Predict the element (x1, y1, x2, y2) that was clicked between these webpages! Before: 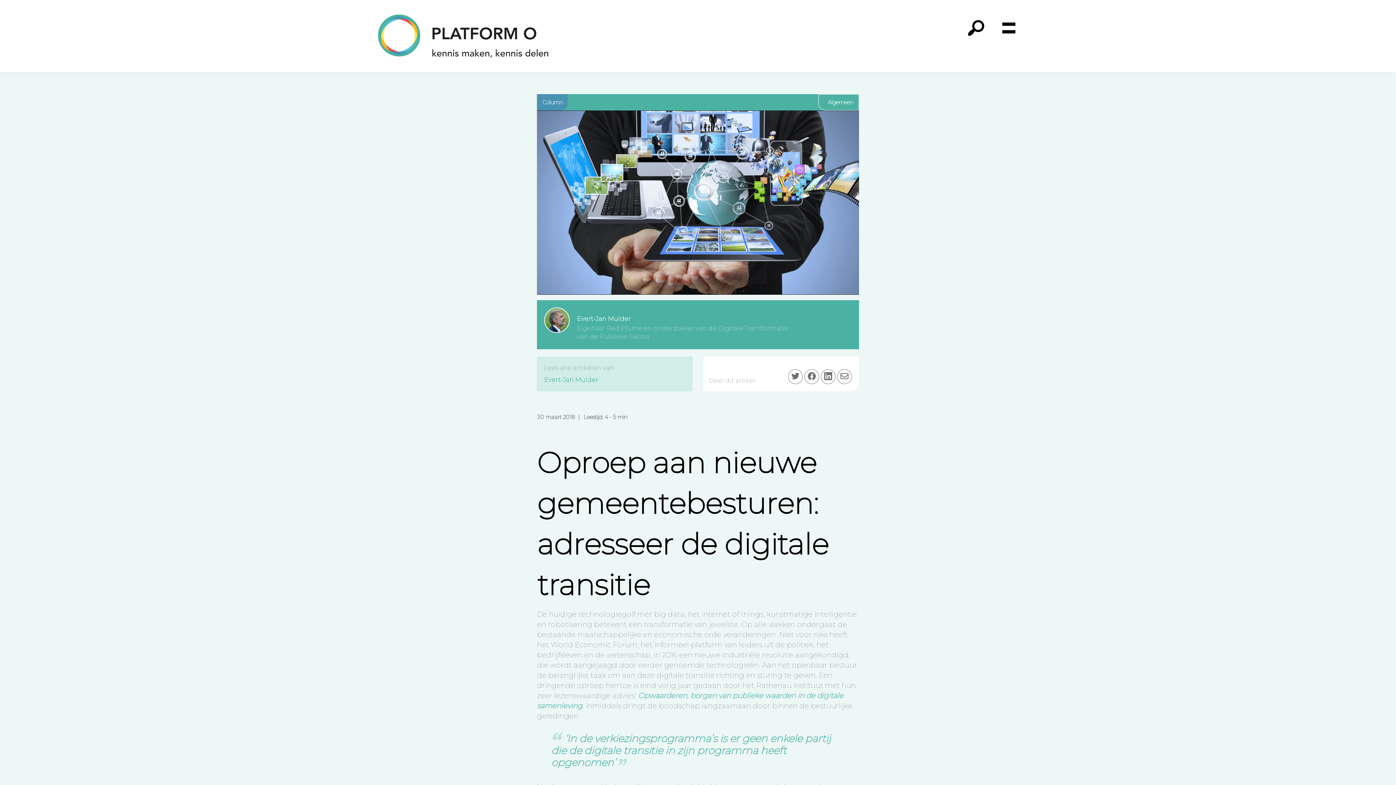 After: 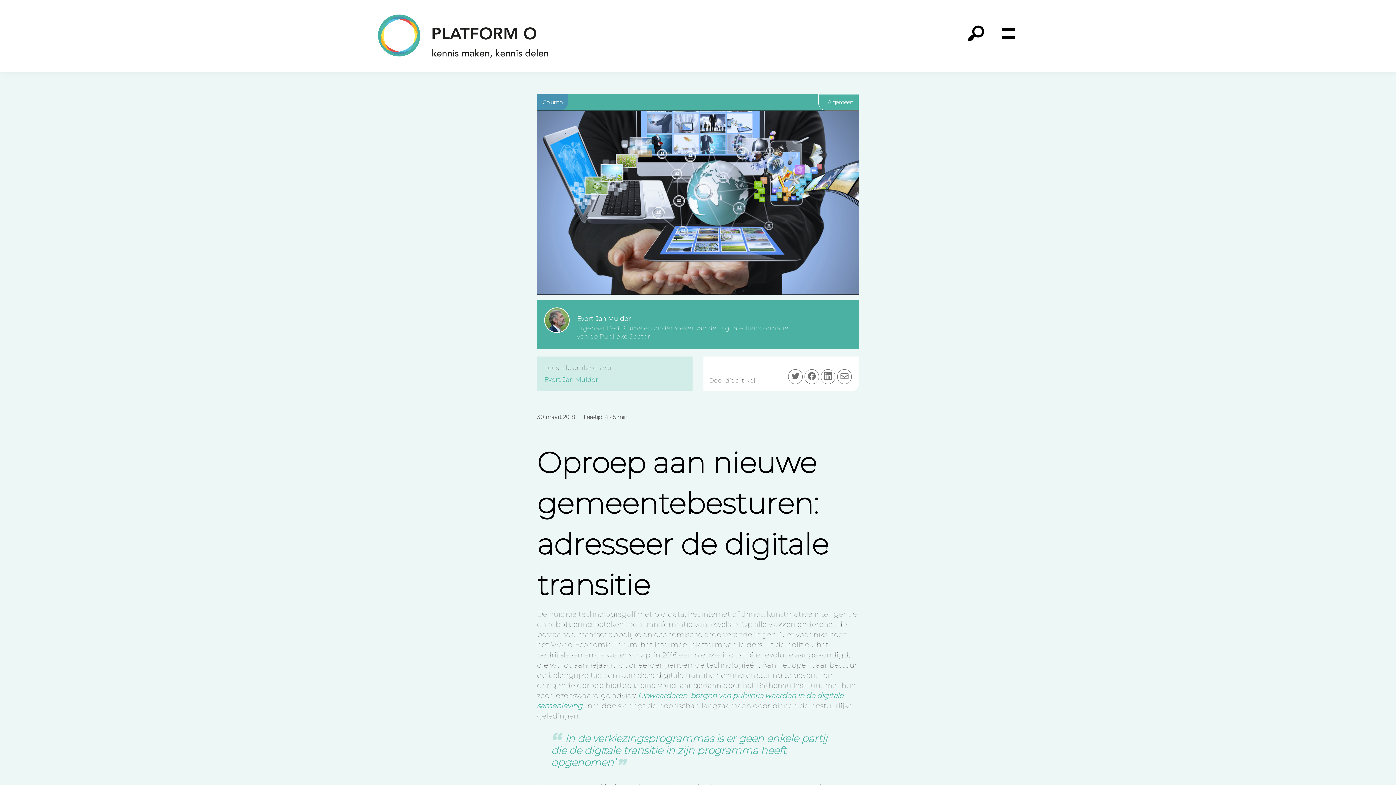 Action: bbox: (804, 369, 819, 384) label: Deel op Facebook